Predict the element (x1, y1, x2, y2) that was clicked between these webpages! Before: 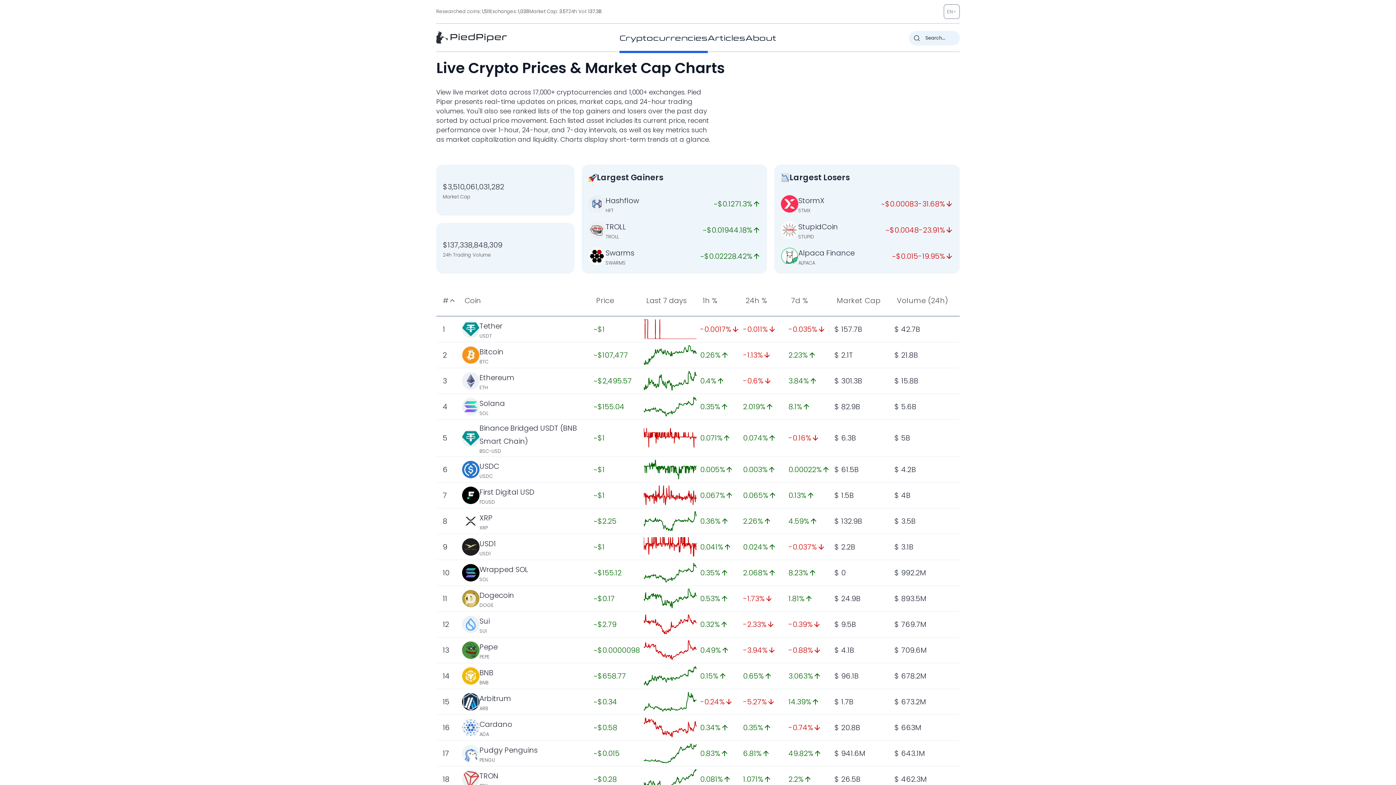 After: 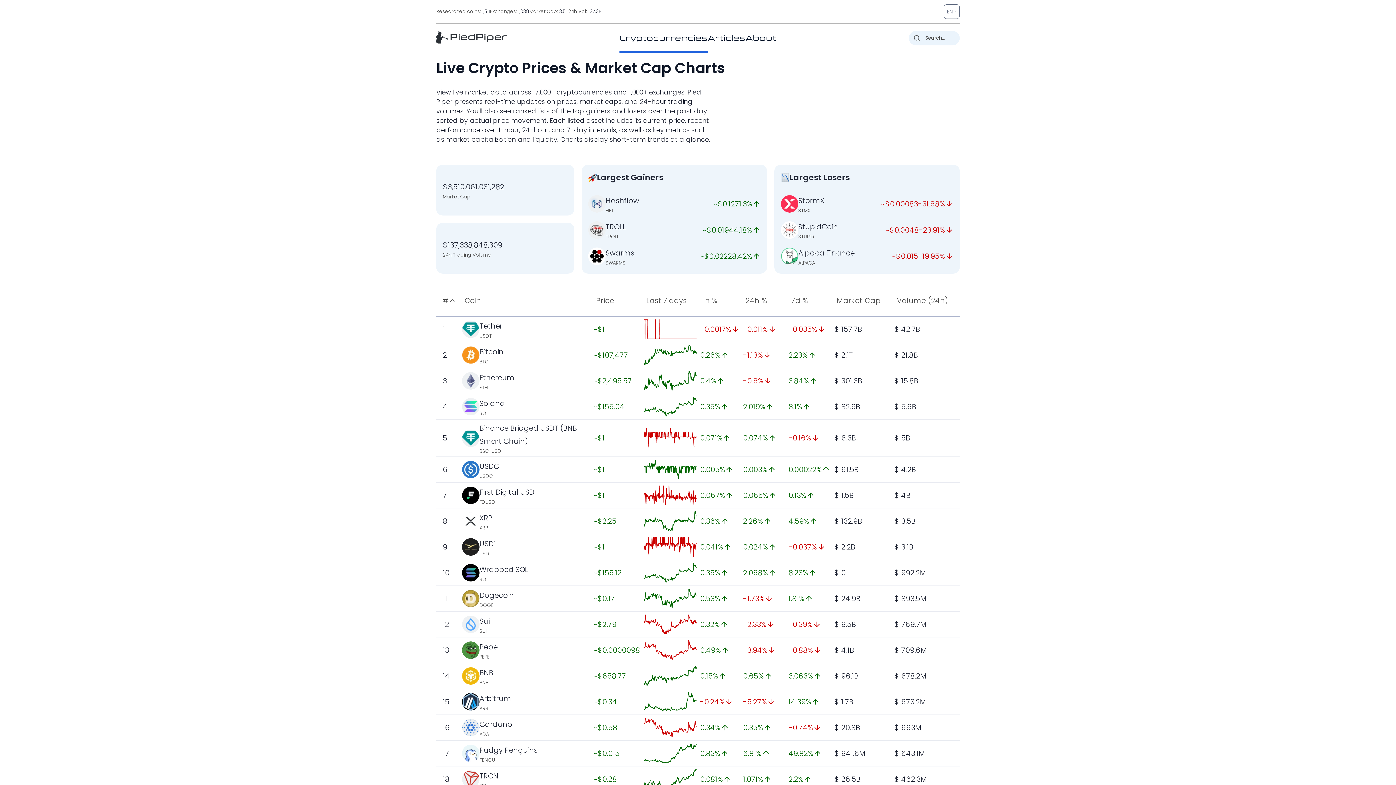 Action: label: Cryptocurrencies bbox: (619, 32, 708, 42)